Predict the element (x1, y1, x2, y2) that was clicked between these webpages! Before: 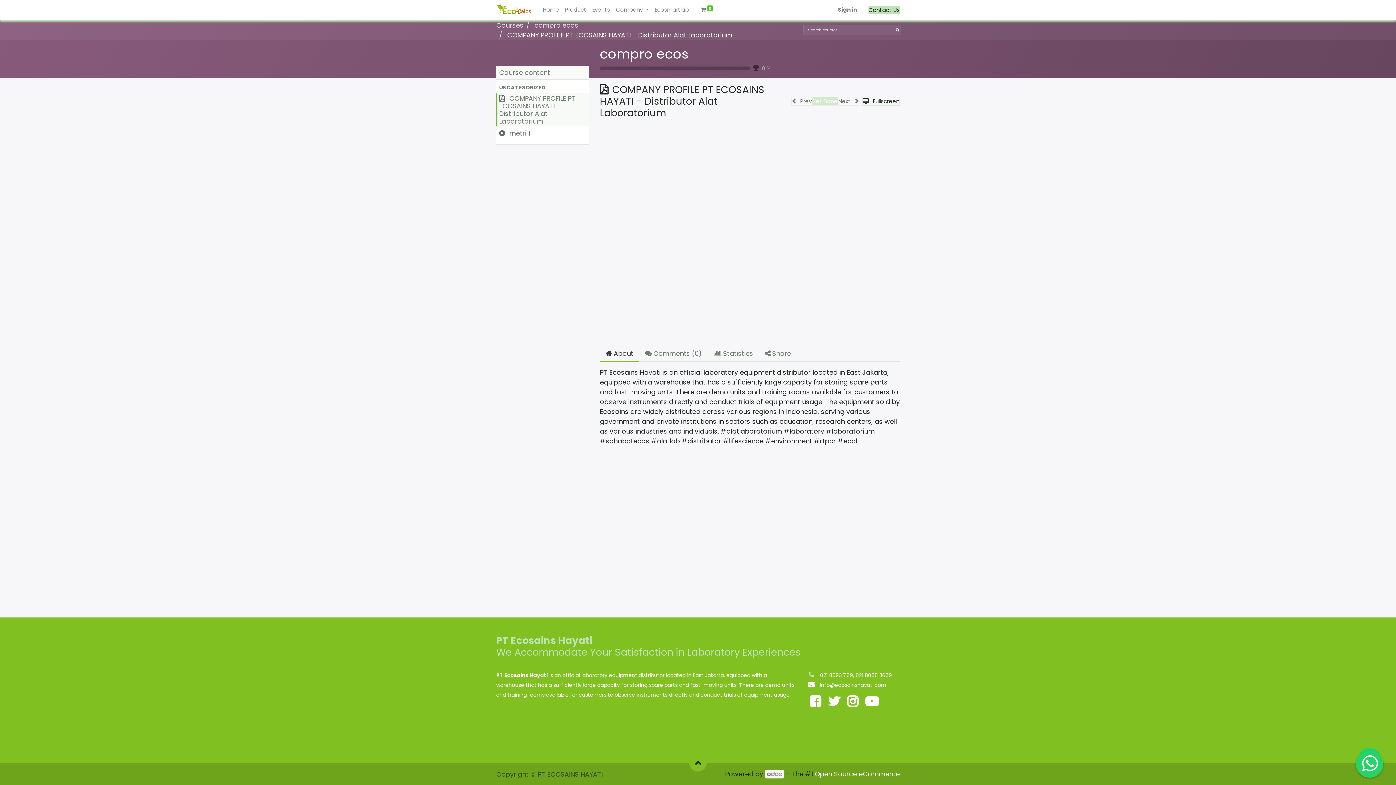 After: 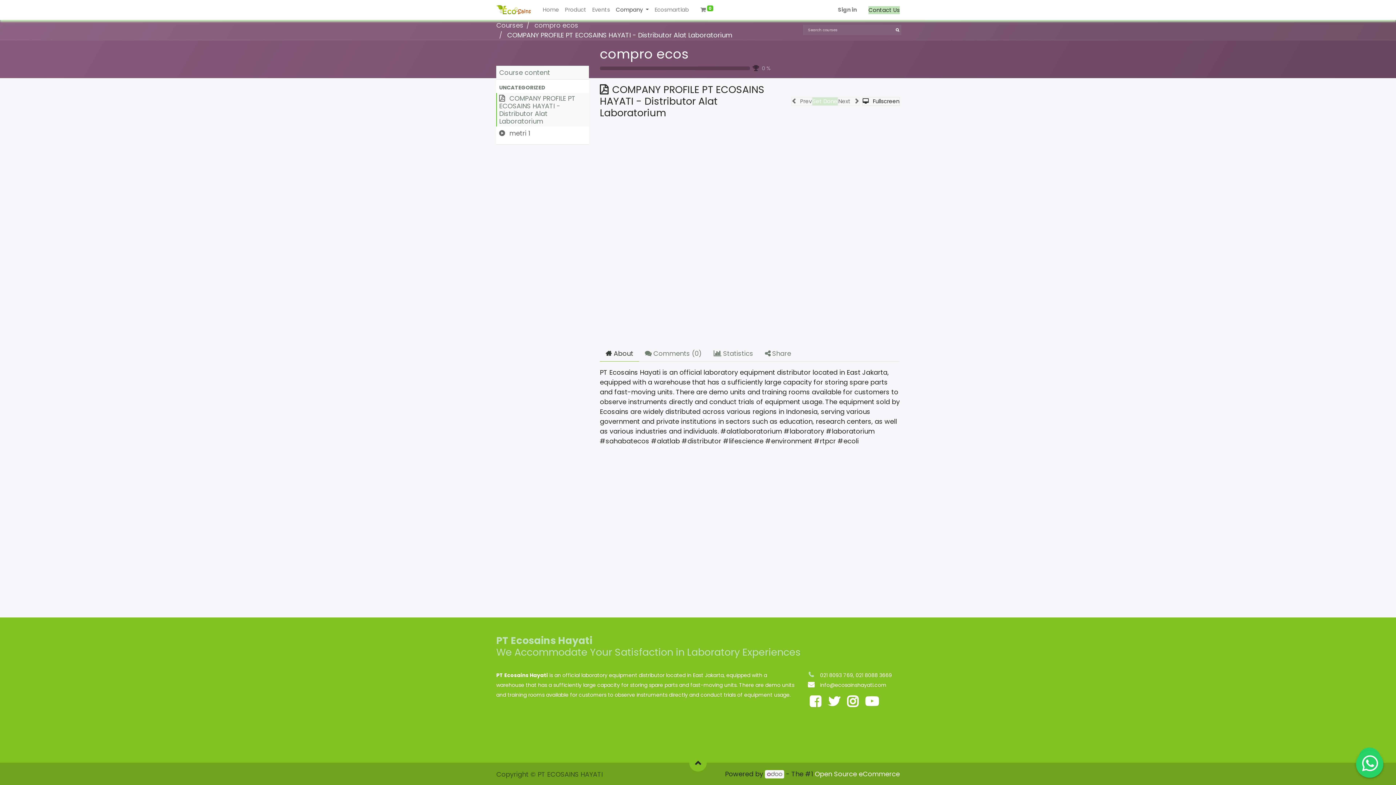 Action: bbox: (613, 3, 651, 16) label: Company 